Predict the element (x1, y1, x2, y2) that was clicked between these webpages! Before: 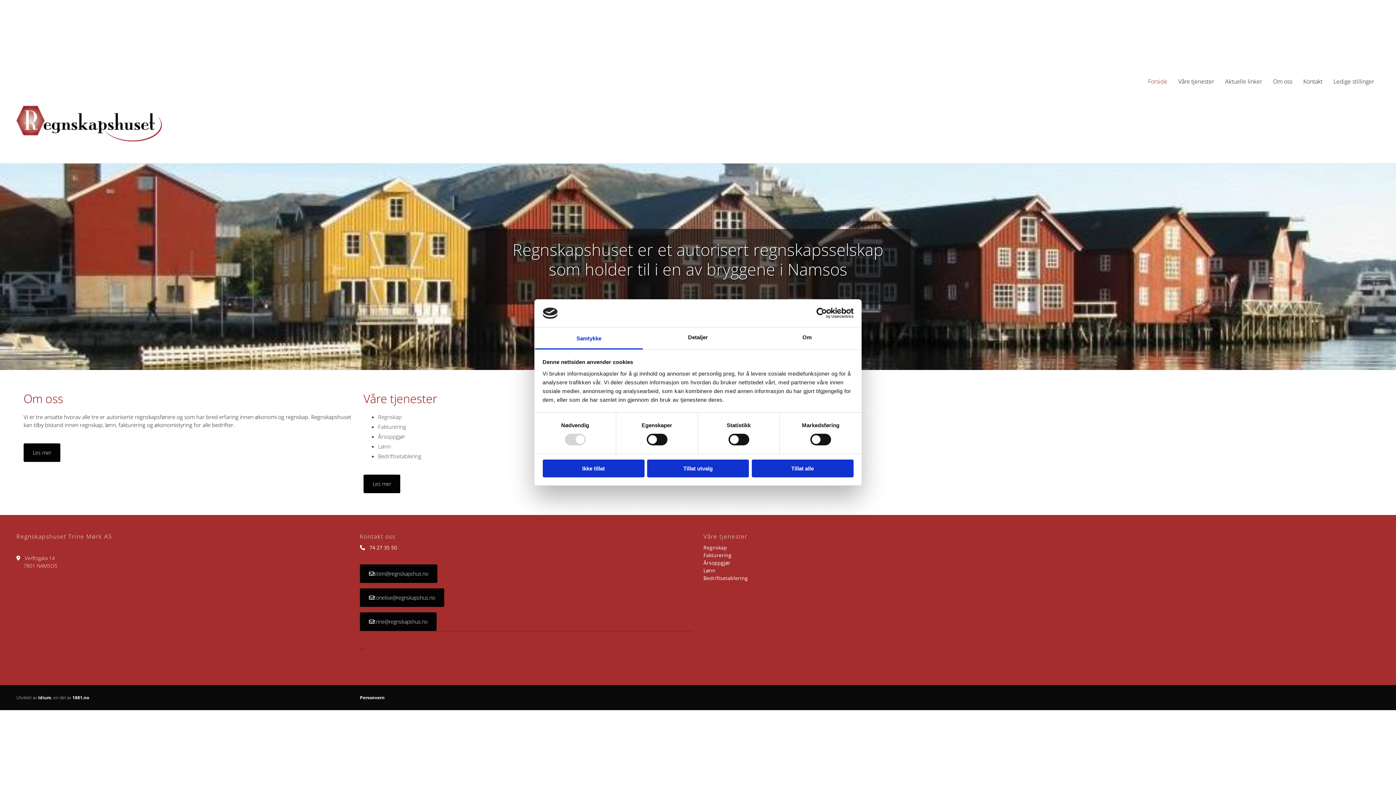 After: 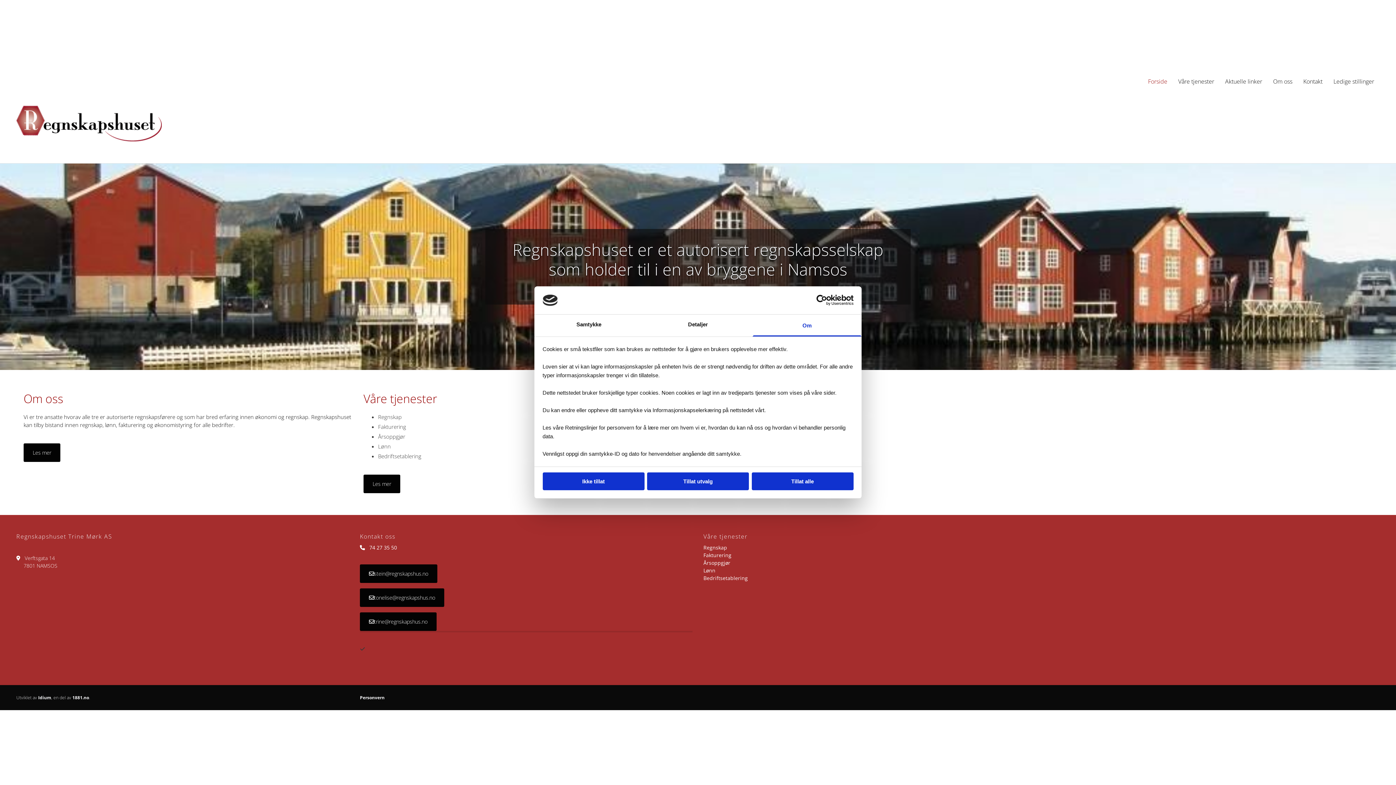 Action: label: Om bbox: (752, 327, 861, 349)